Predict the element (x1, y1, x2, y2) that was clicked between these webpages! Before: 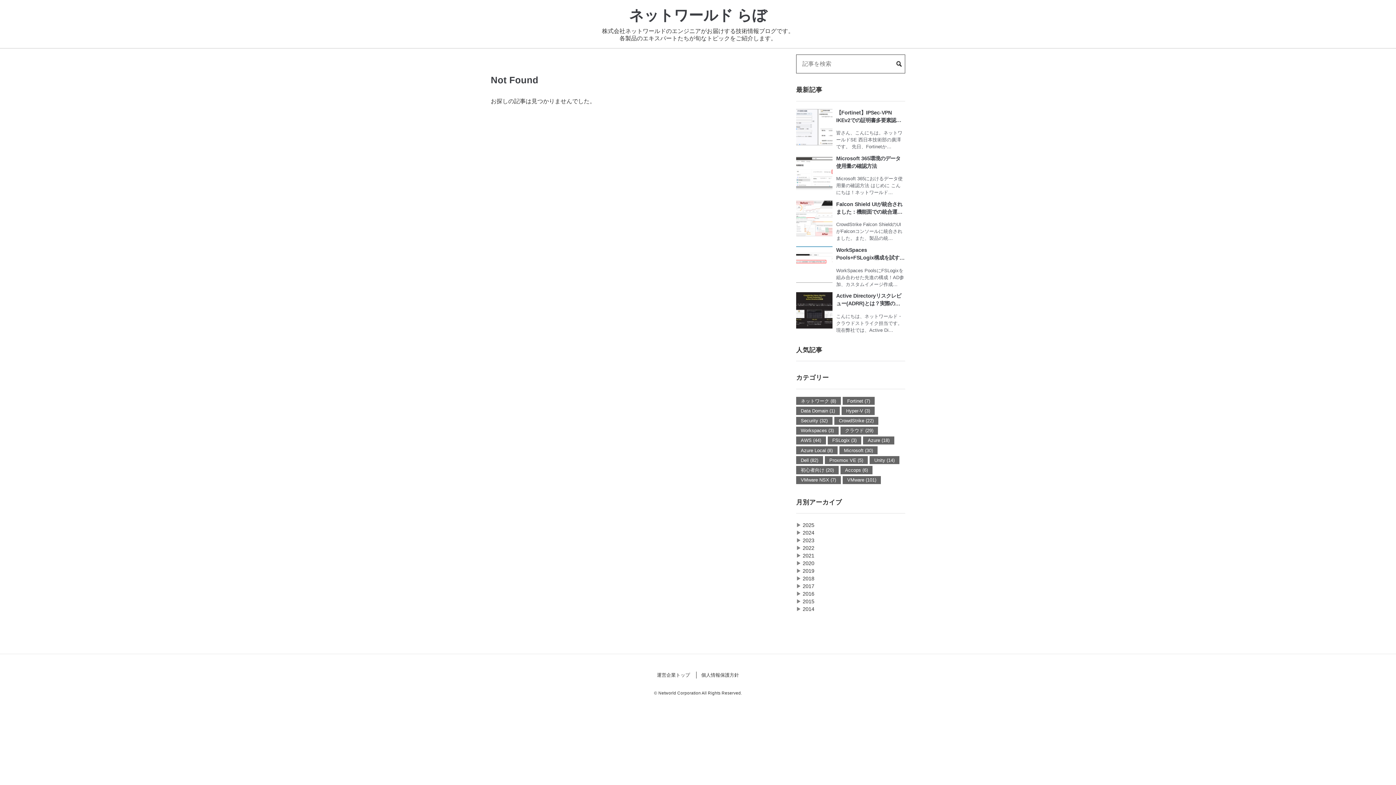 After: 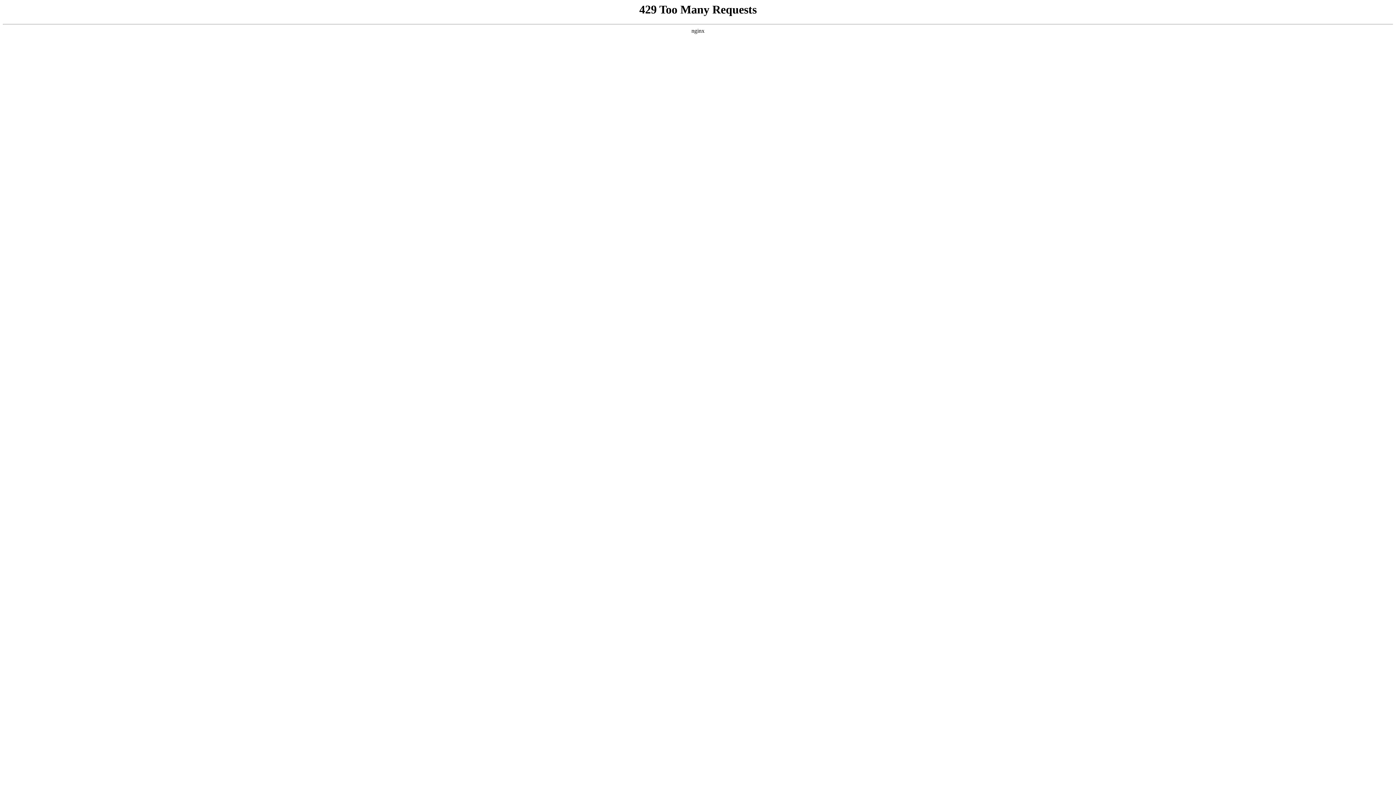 Action: label: 2015 bbox: (802, 598, 814, 604)